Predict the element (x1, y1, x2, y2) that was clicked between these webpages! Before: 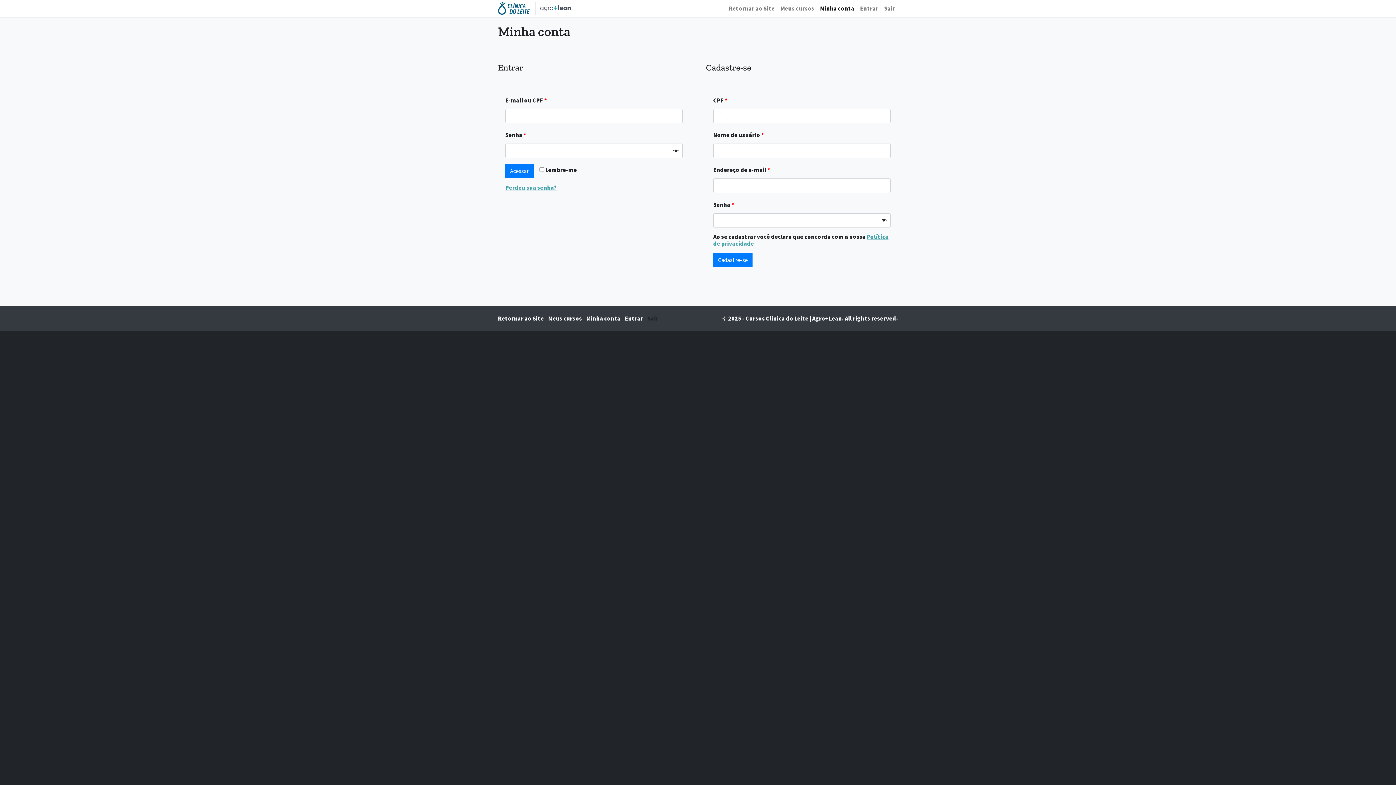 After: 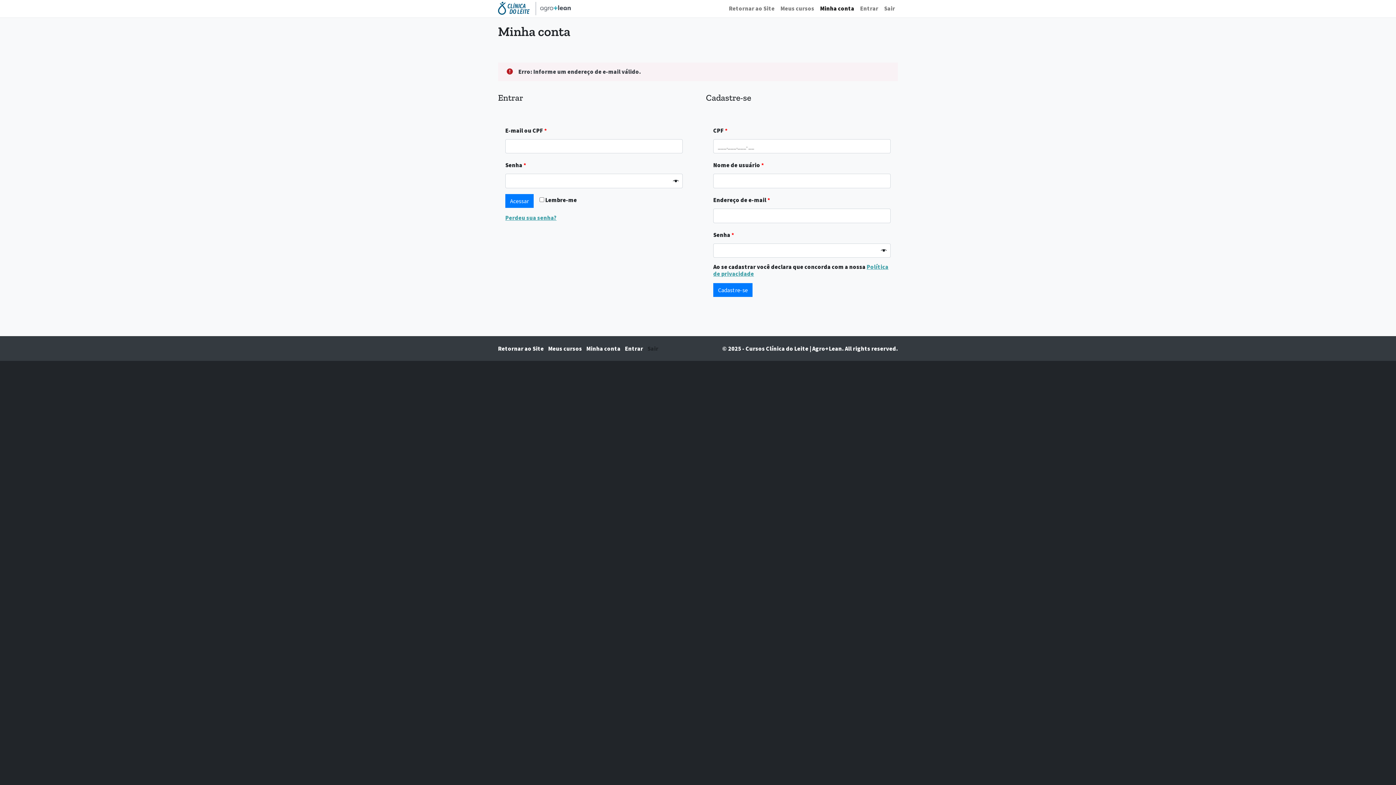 Action: label: Cadastre-se bbox: (713, 253, 752, 266)